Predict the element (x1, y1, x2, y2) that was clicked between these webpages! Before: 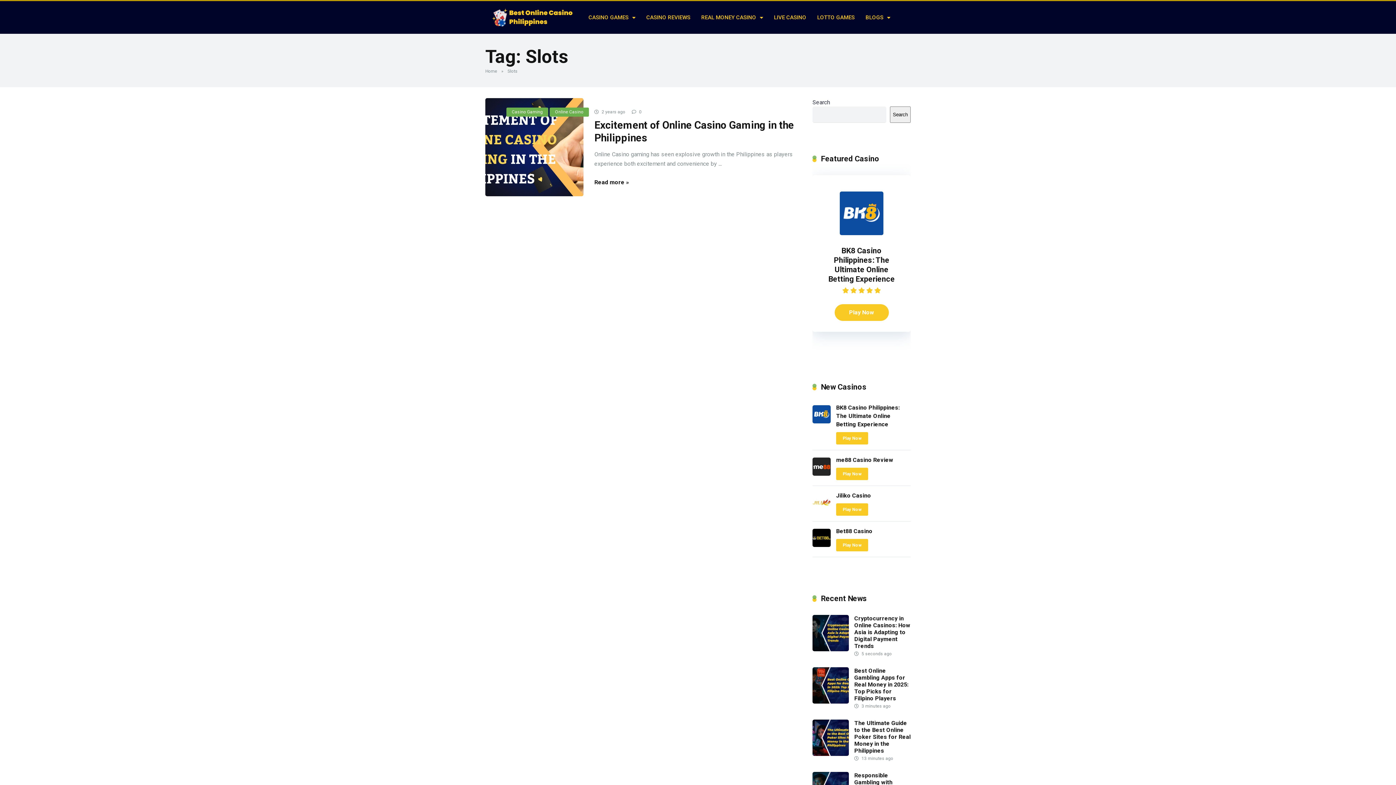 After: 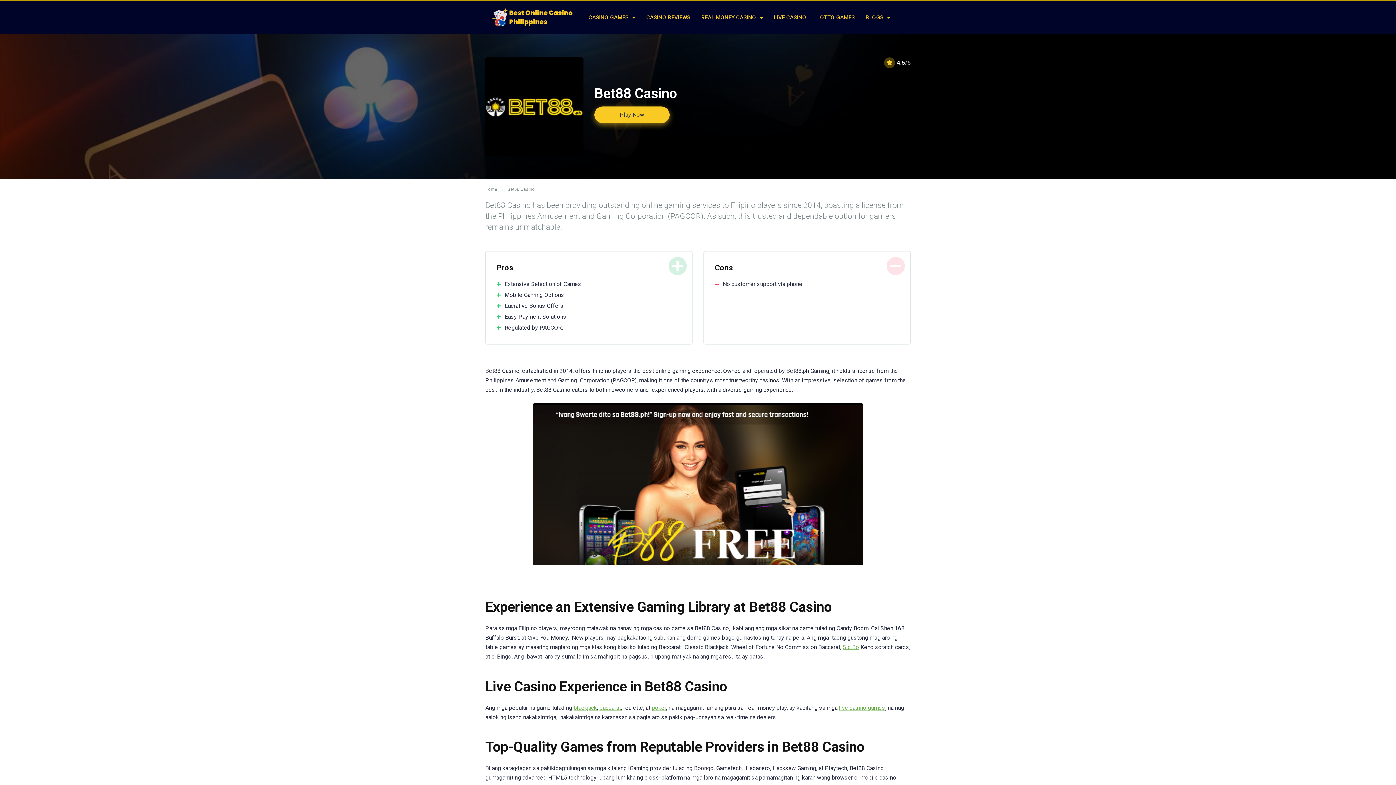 Action: bbox: (836, 528, 872, 534) label: Bet88 Casino